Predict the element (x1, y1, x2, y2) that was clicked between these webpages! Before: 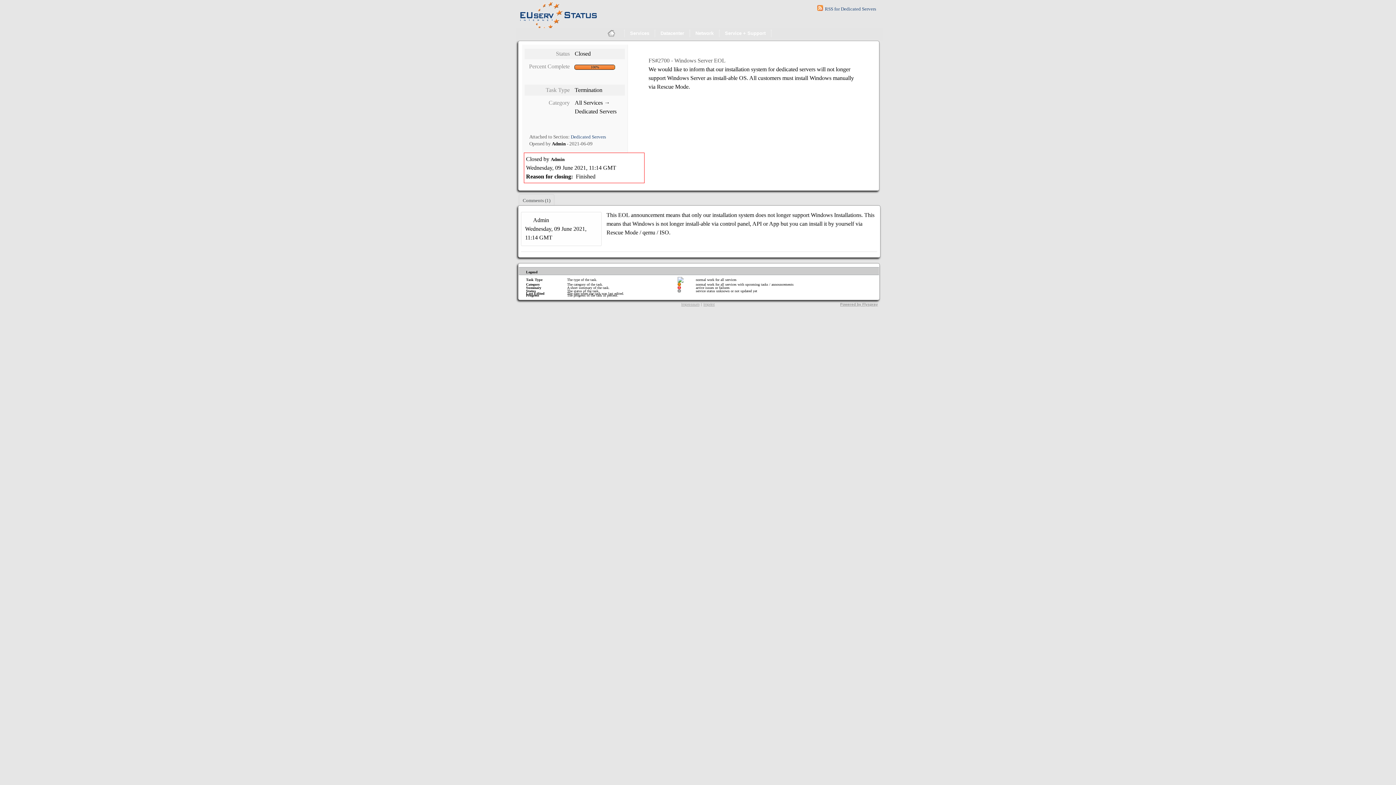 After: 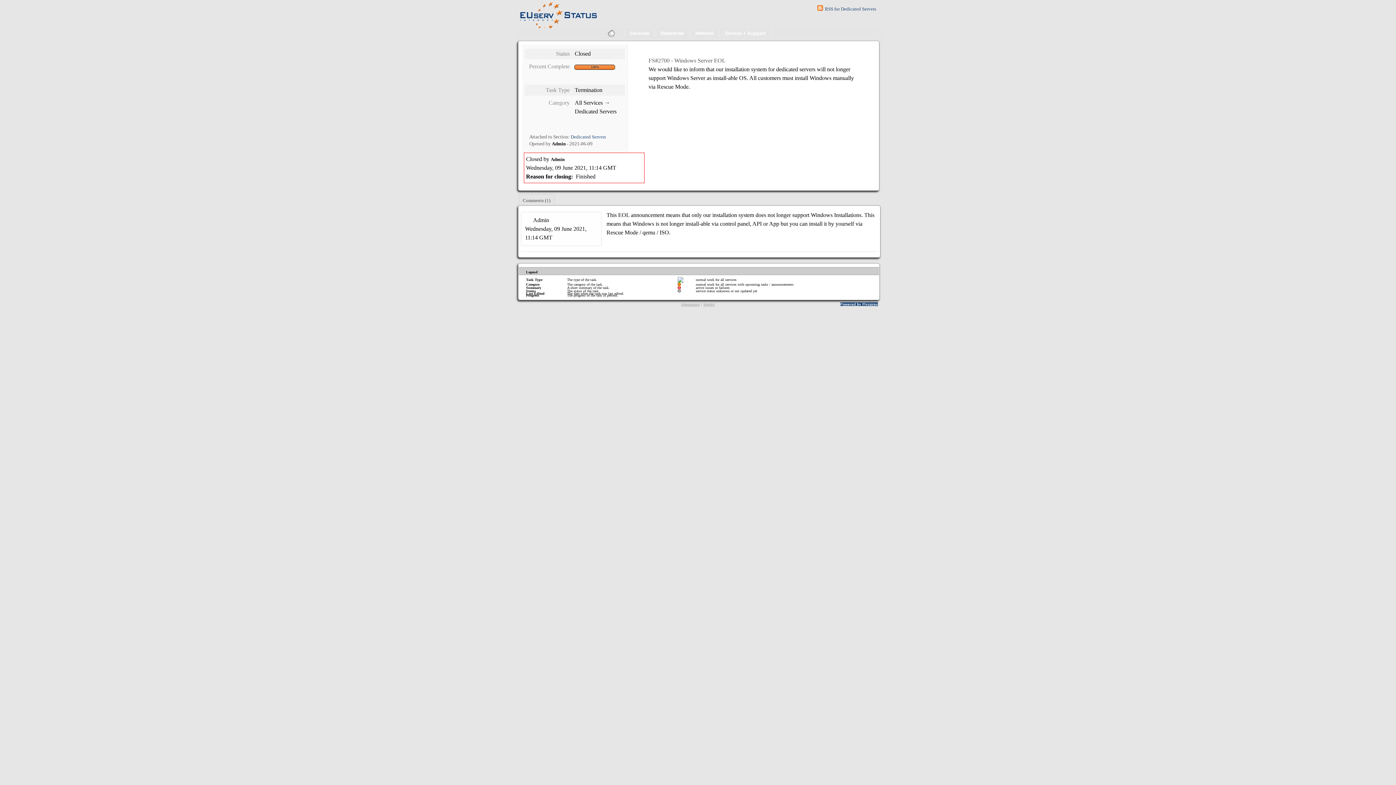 Action: bbox: (840, 302, 878, 306) label: Powered by Flyspray